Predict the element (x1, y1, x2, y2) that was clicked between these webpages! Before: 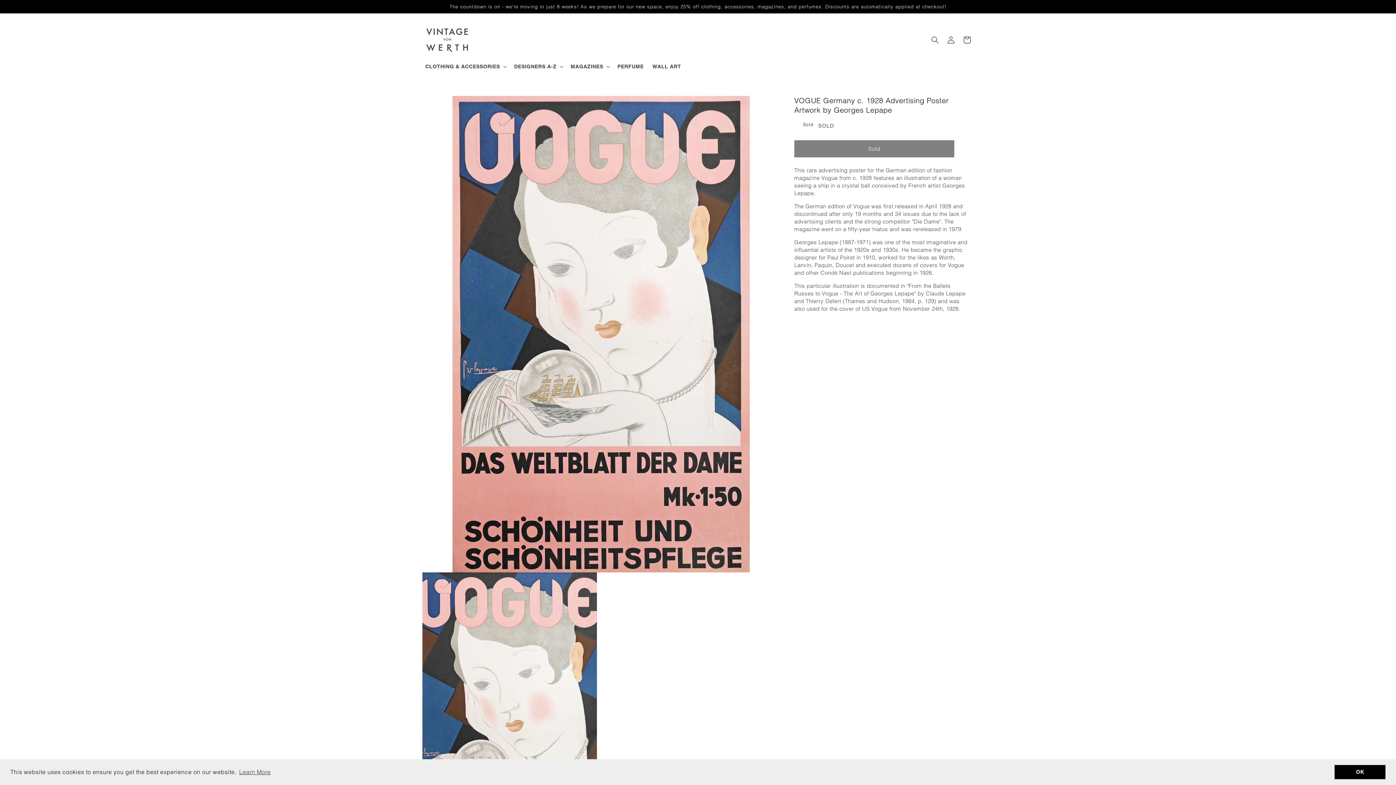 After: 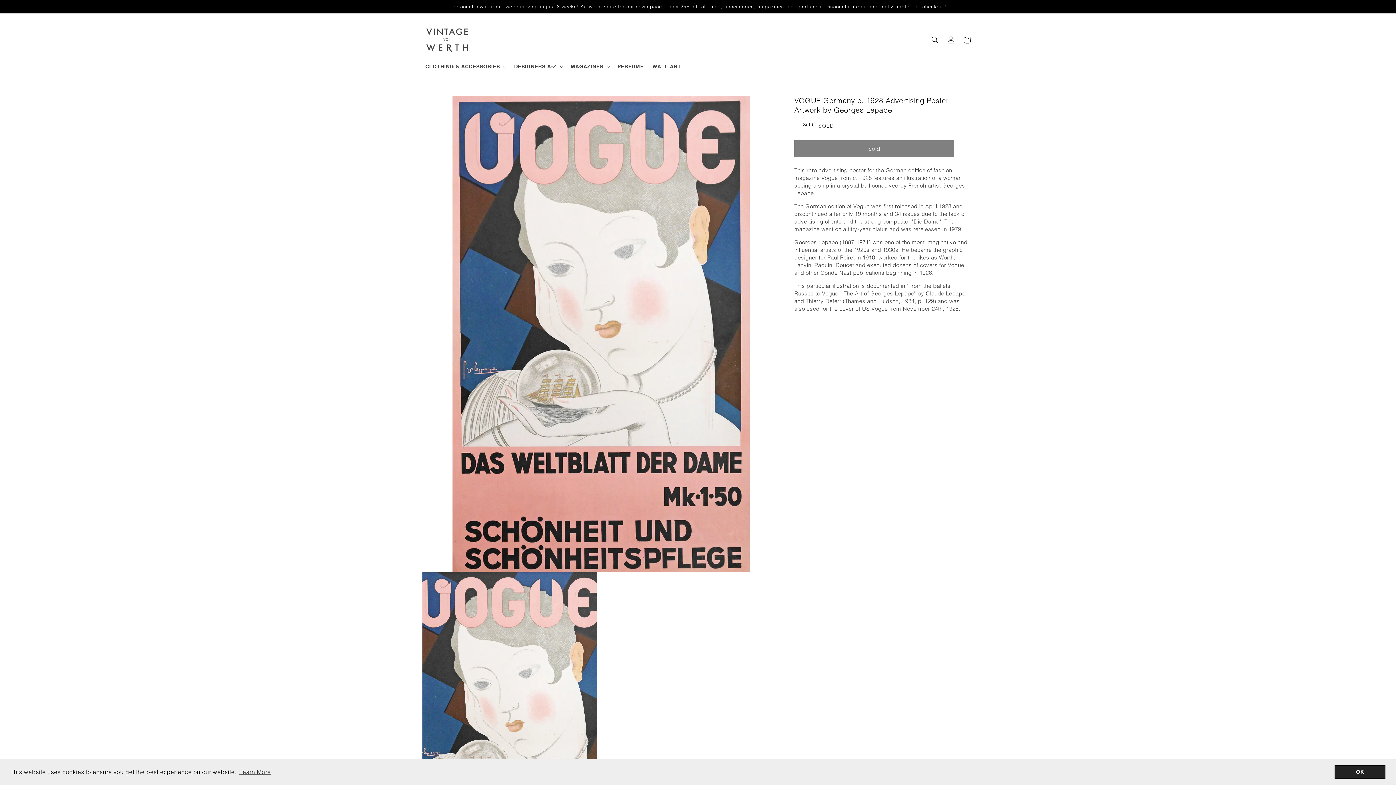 Action: bbox: (1334, 765, 1385, 779) label: dismiss cookie message